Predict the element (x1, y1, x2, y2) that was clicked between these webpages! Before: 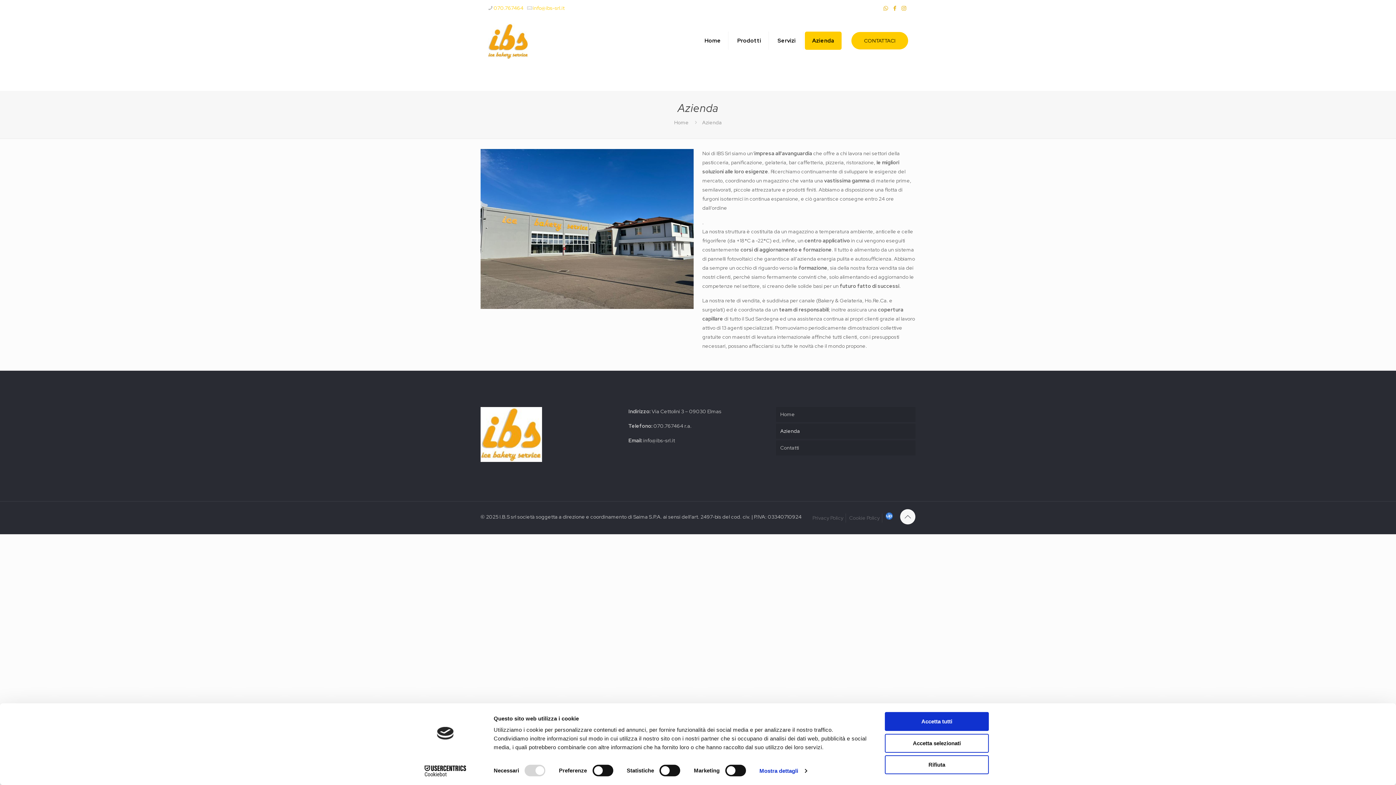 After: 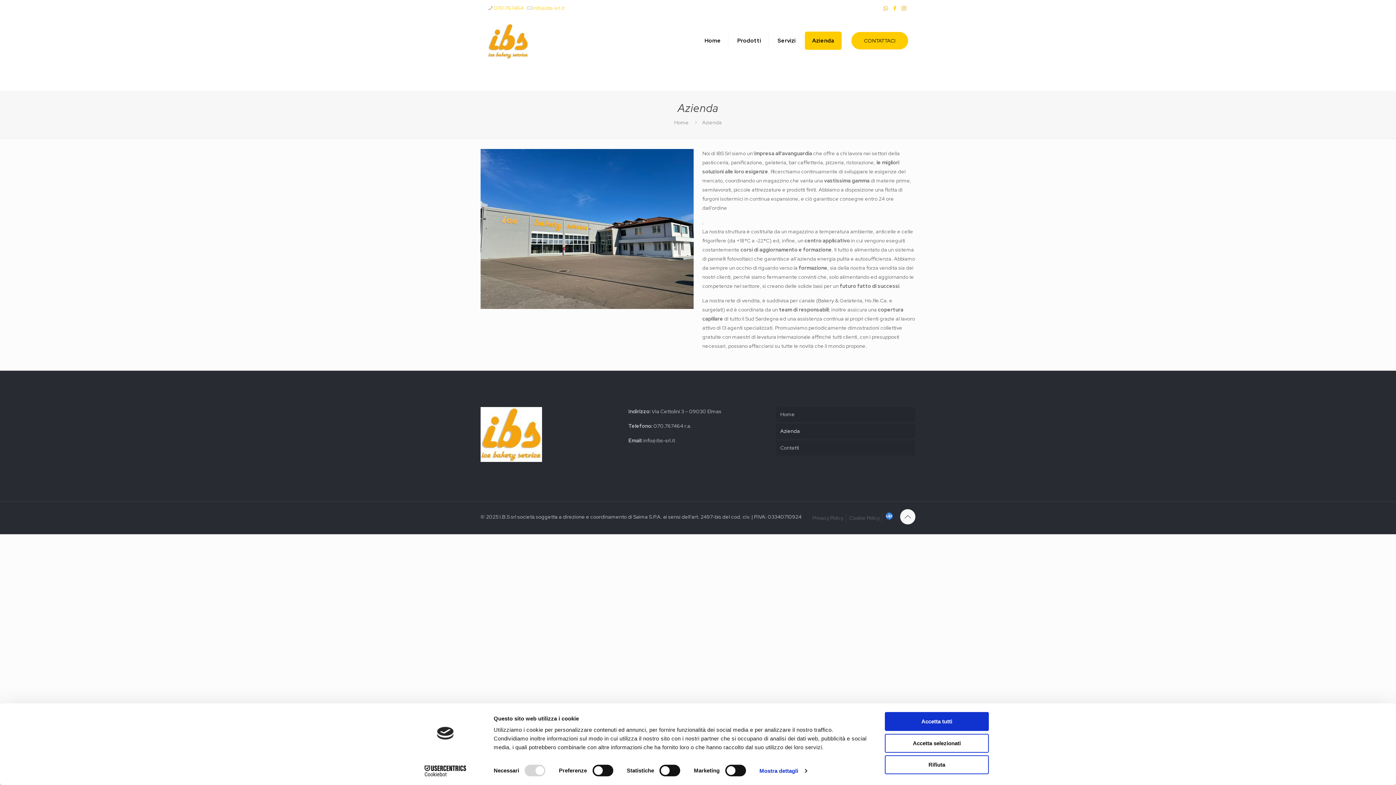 Action: label: Facebook icon bbox: (892, 4, 897, 12)